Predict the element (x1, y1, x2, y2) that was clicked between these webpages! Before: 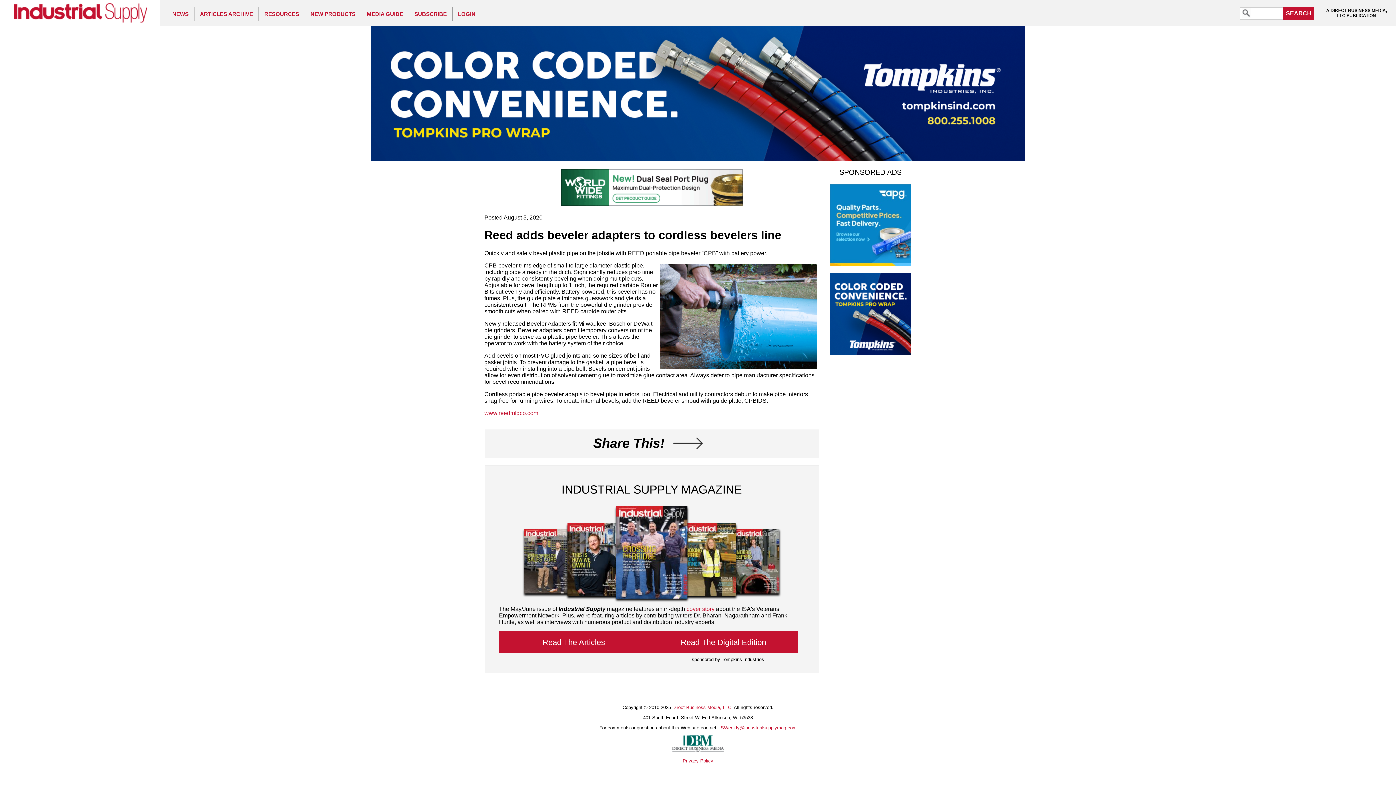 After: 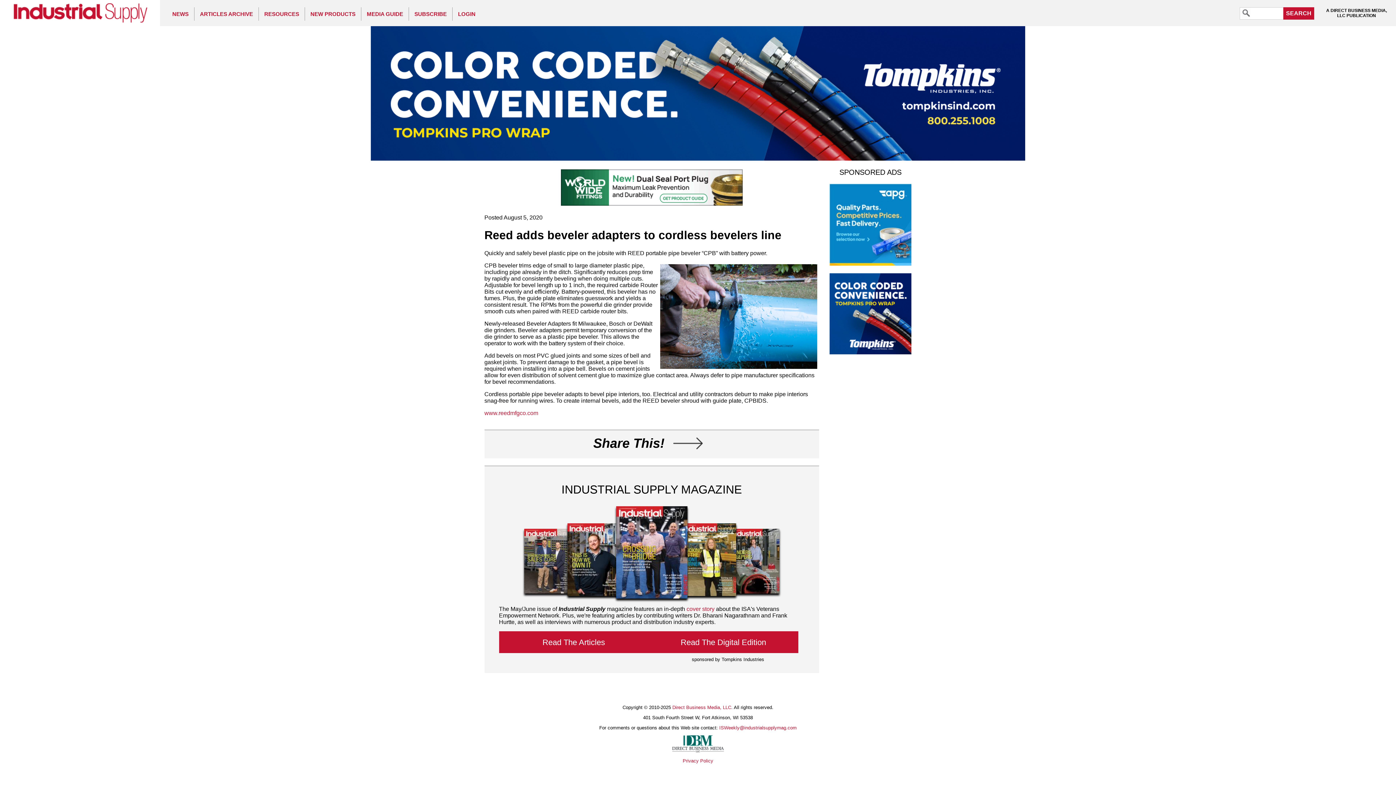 Action: bbox: (829, 350, 911, 356)